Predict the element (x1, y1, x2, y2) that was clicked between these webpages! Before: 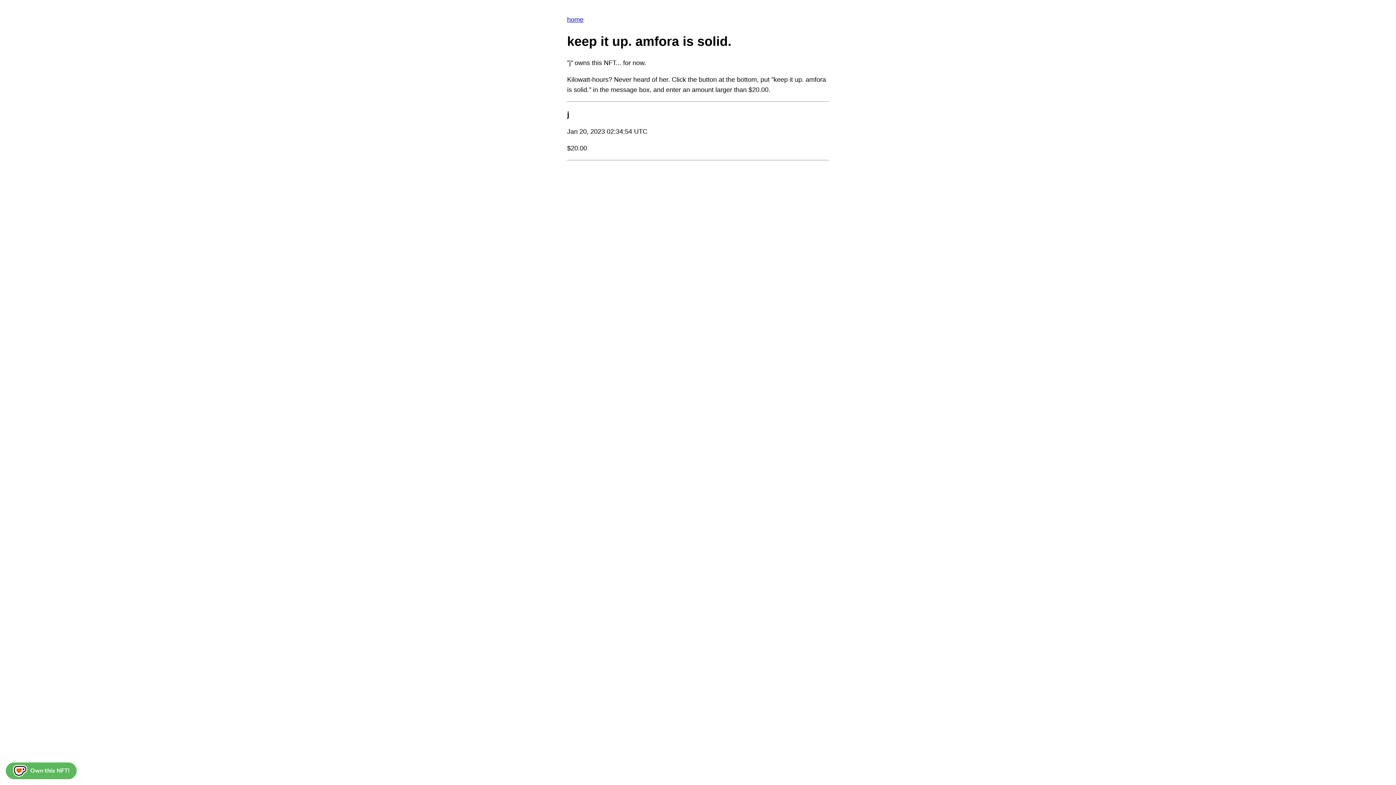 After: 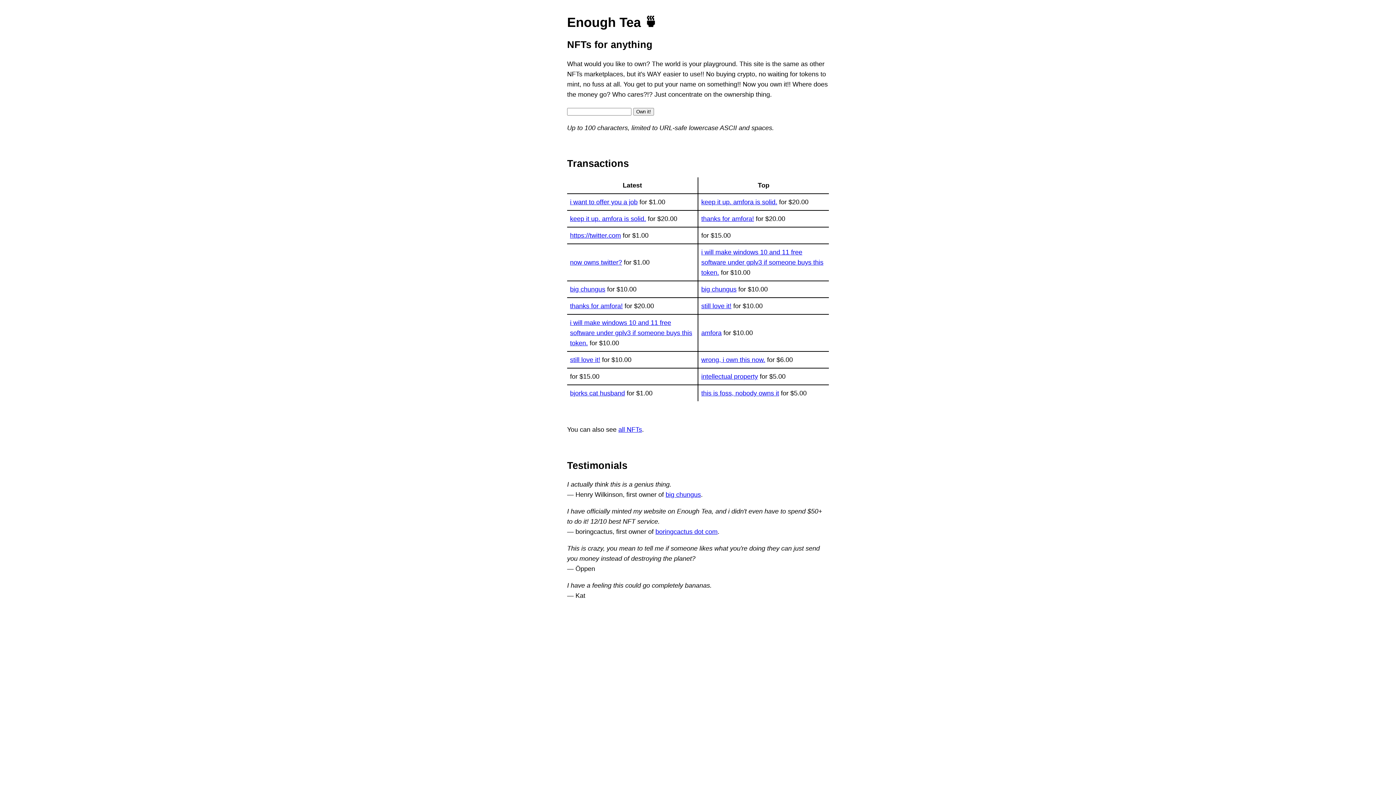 Action: bbox: (567, 16, 583, 23) label: home